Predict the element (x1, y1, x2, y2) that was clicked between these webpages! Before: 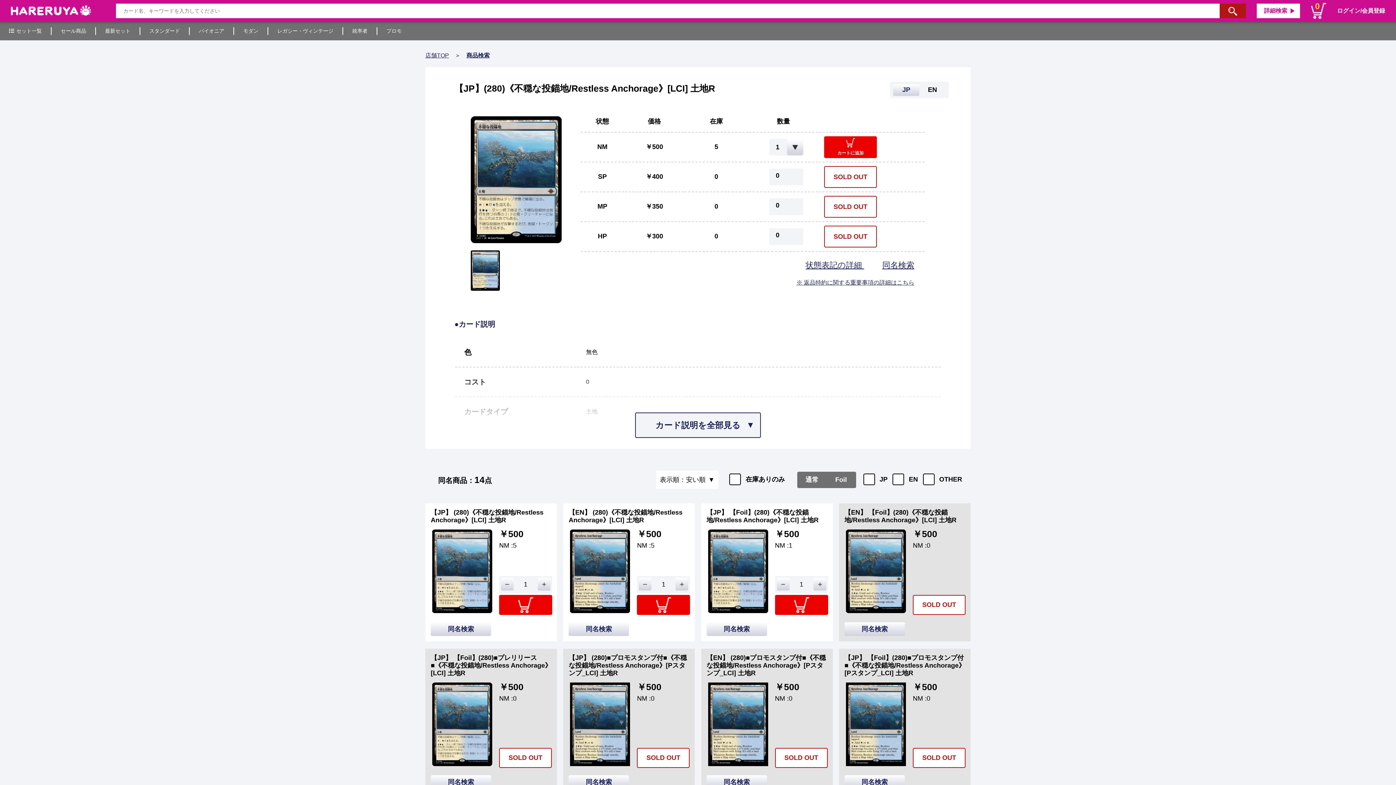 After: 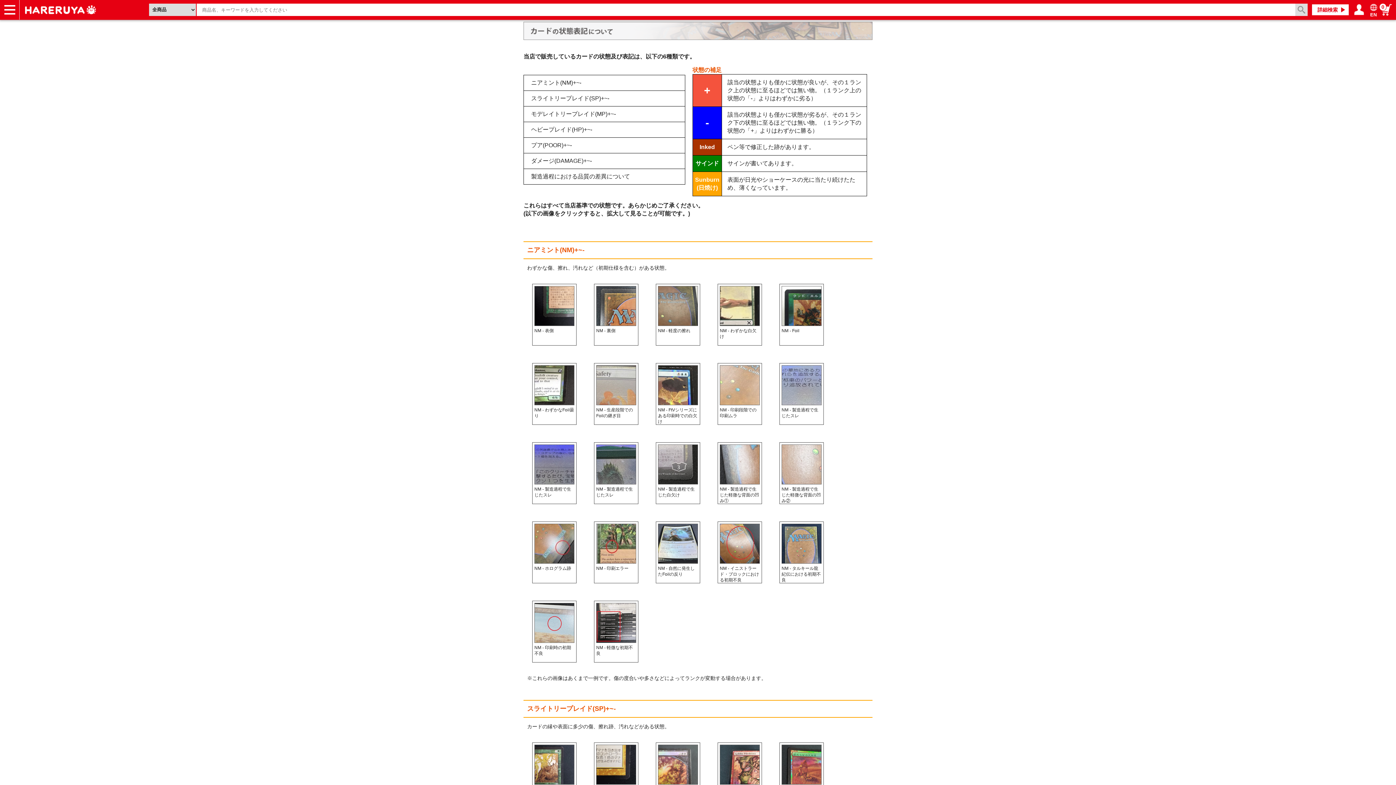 Action: label: 状態表記の詳細  bbox: (805, 260, 864, 269)